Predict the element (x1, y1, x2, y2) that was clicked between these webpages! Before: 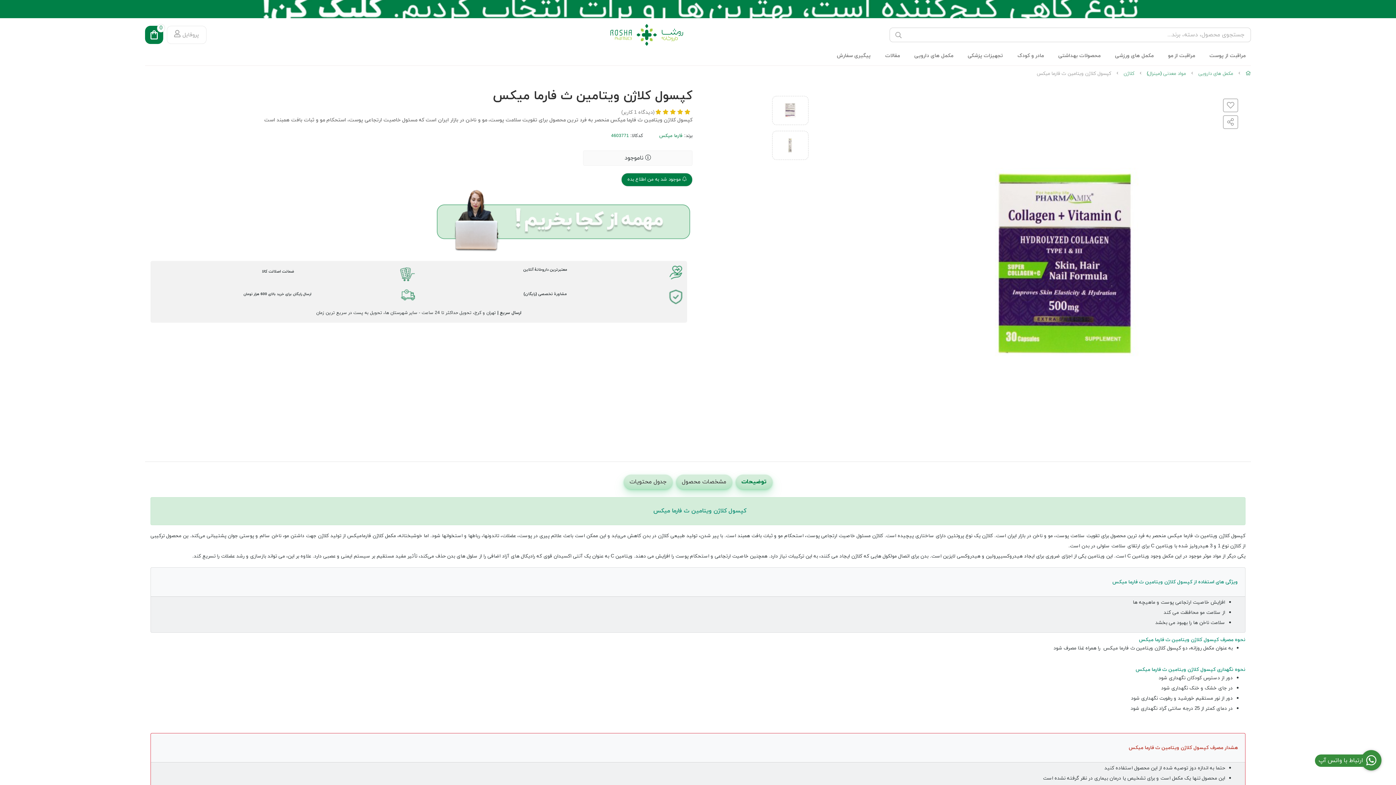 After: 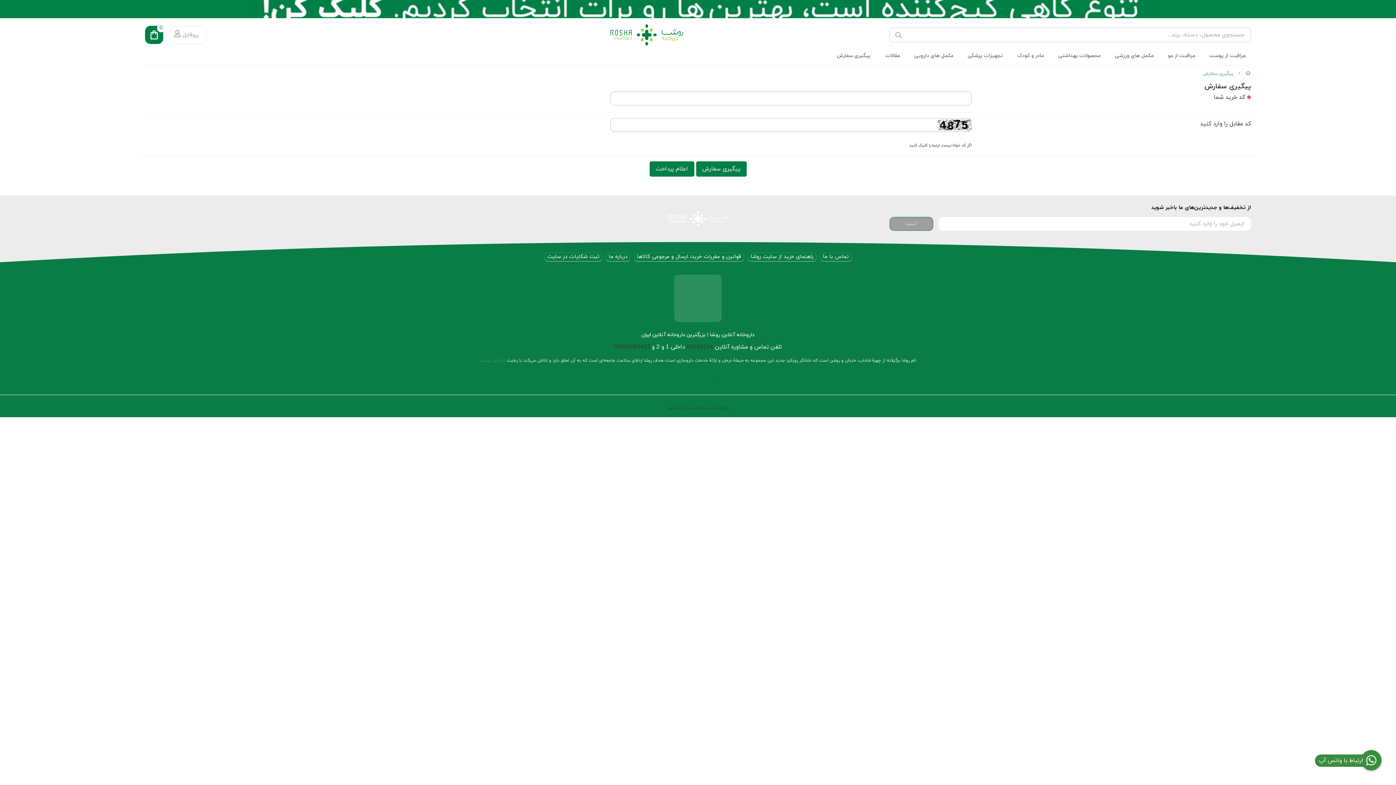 Action: label: پیگیری سفارش bbox: (833, 52, 881, 64)